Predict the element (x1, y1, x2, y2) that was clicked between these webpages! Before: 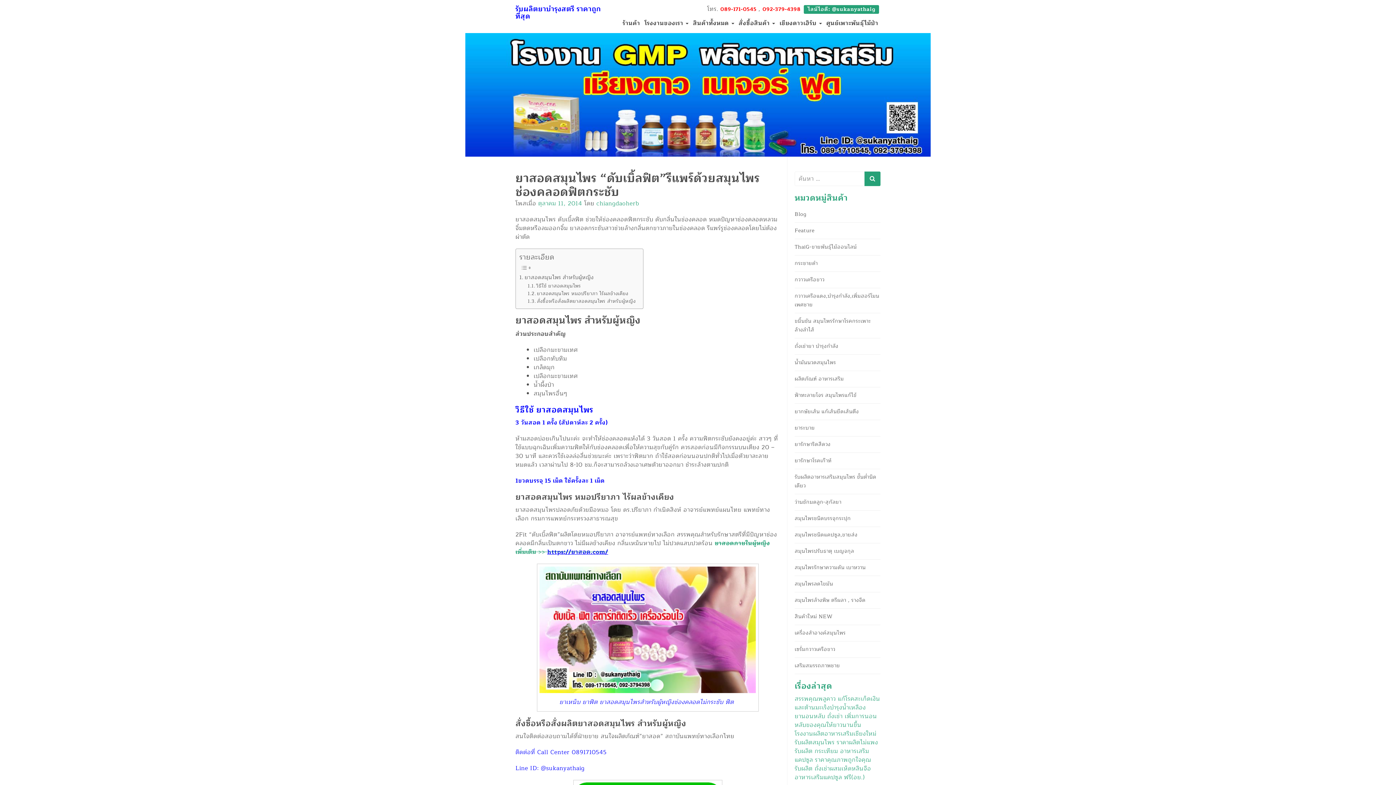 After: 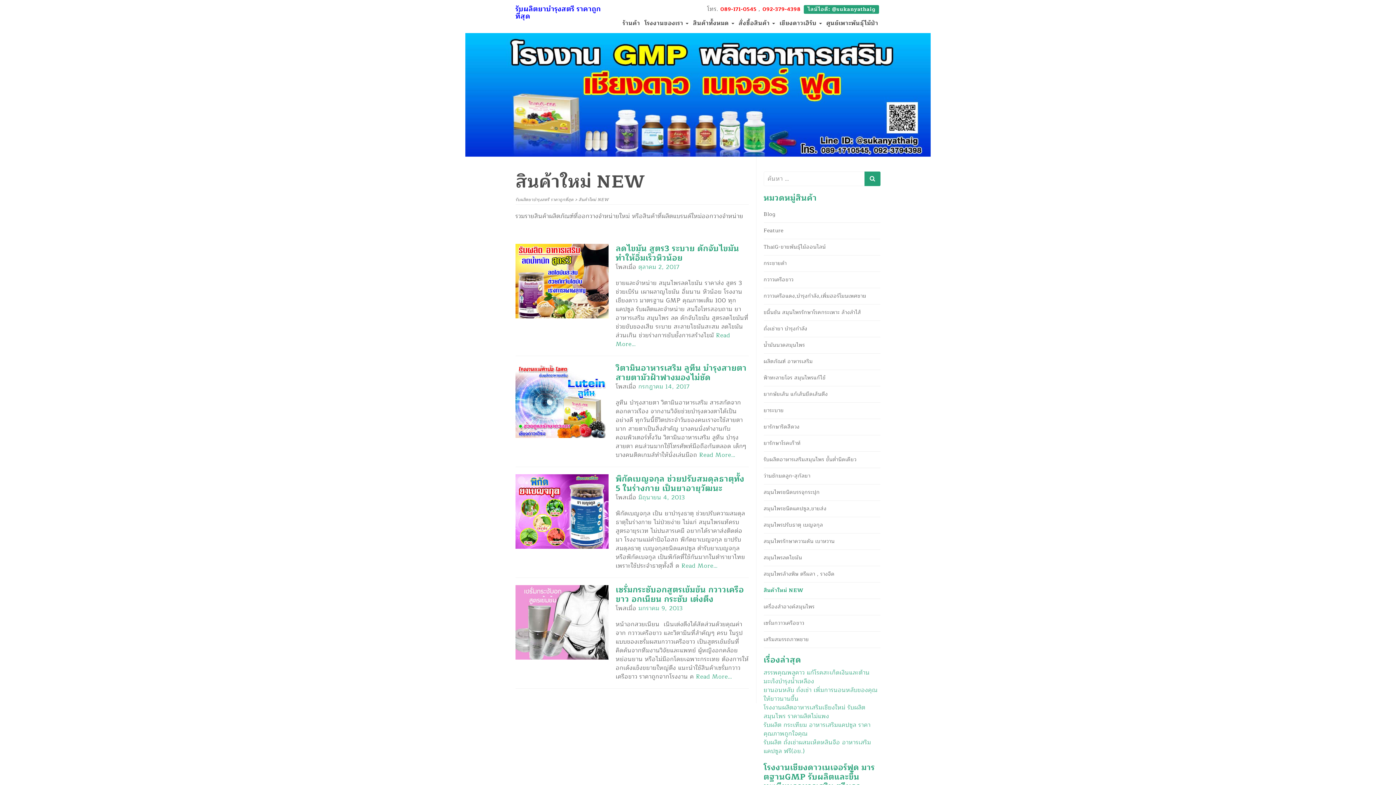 Action: bbox: (794, 609, 880, 625) label: สินค้าใหม่ NEW